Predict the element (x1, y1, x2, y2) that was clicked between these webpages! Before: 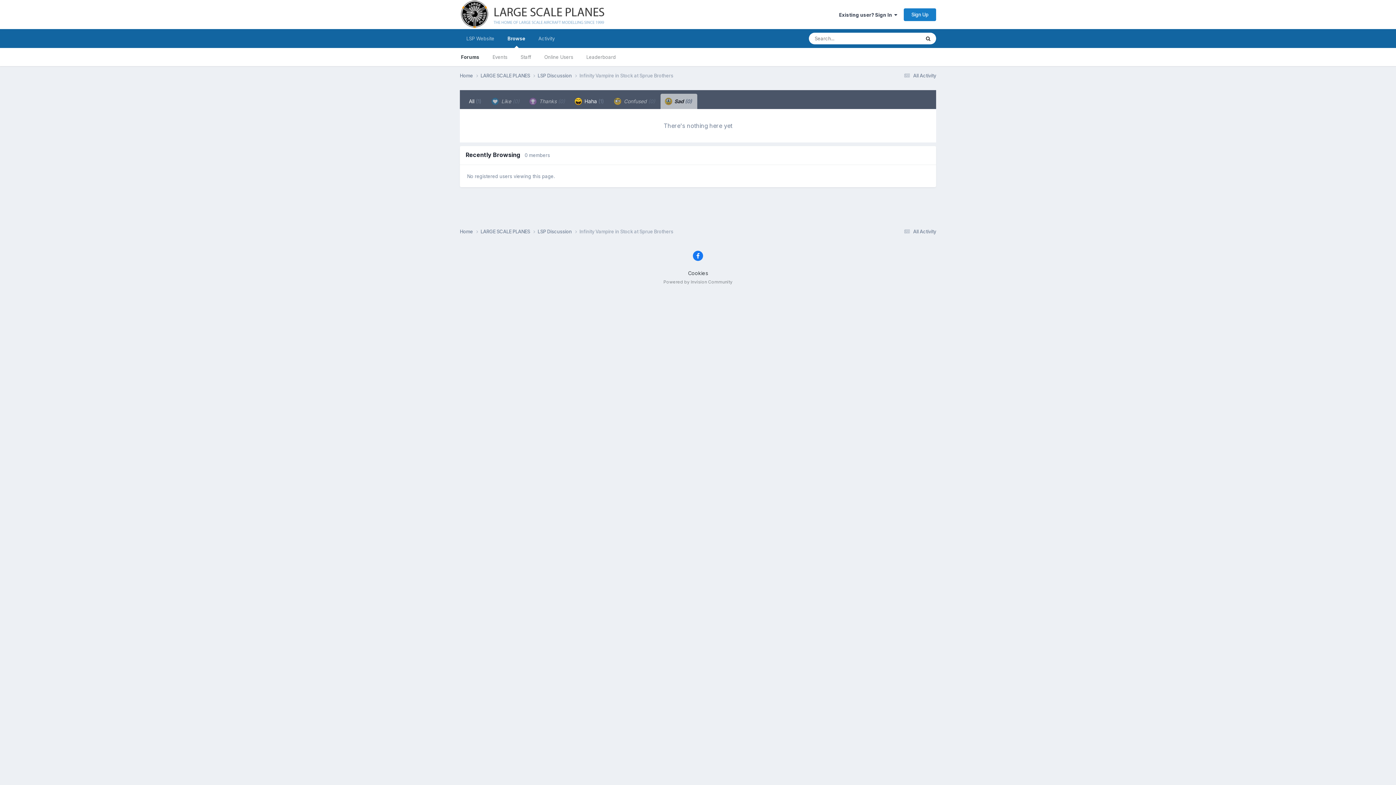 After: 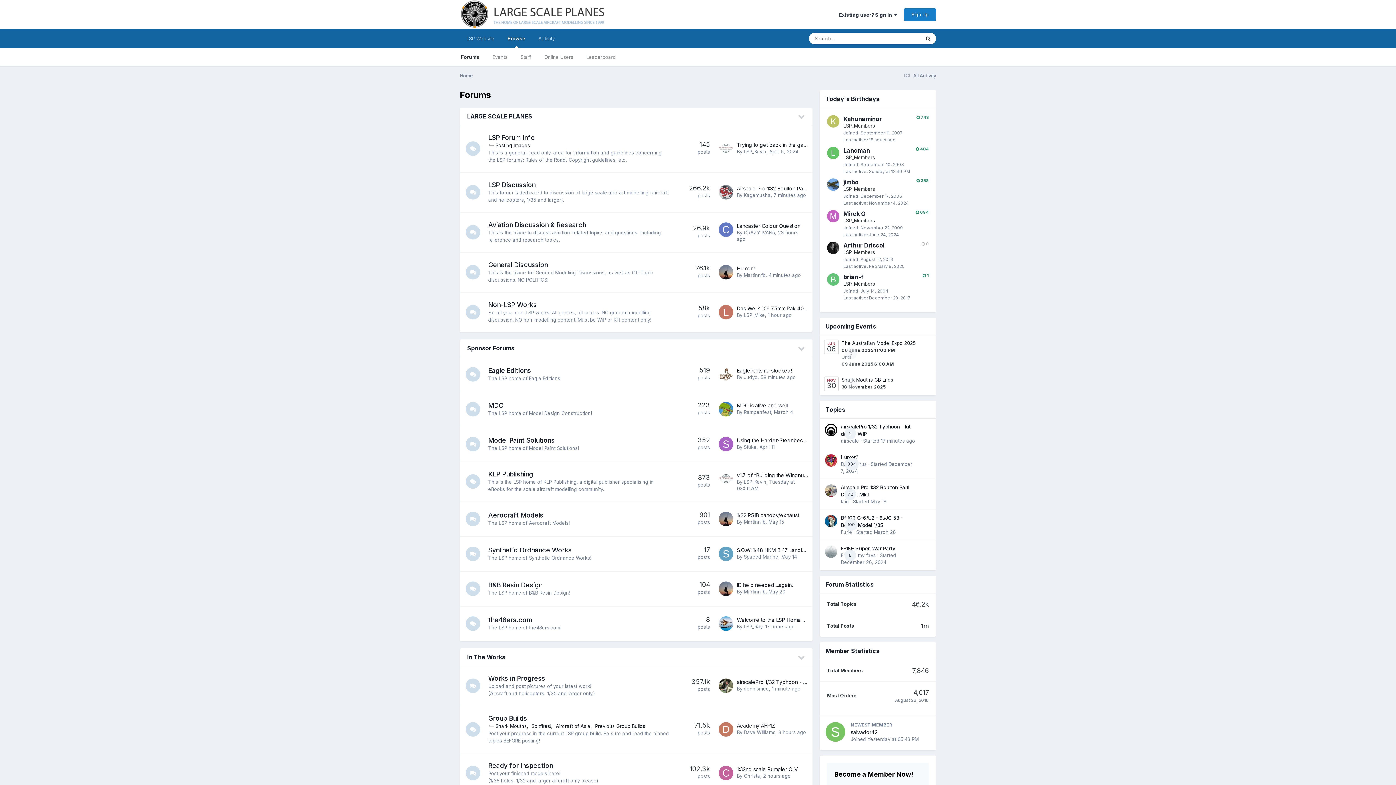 Action: label: Forums bbox: (454, 48, 486, 66)